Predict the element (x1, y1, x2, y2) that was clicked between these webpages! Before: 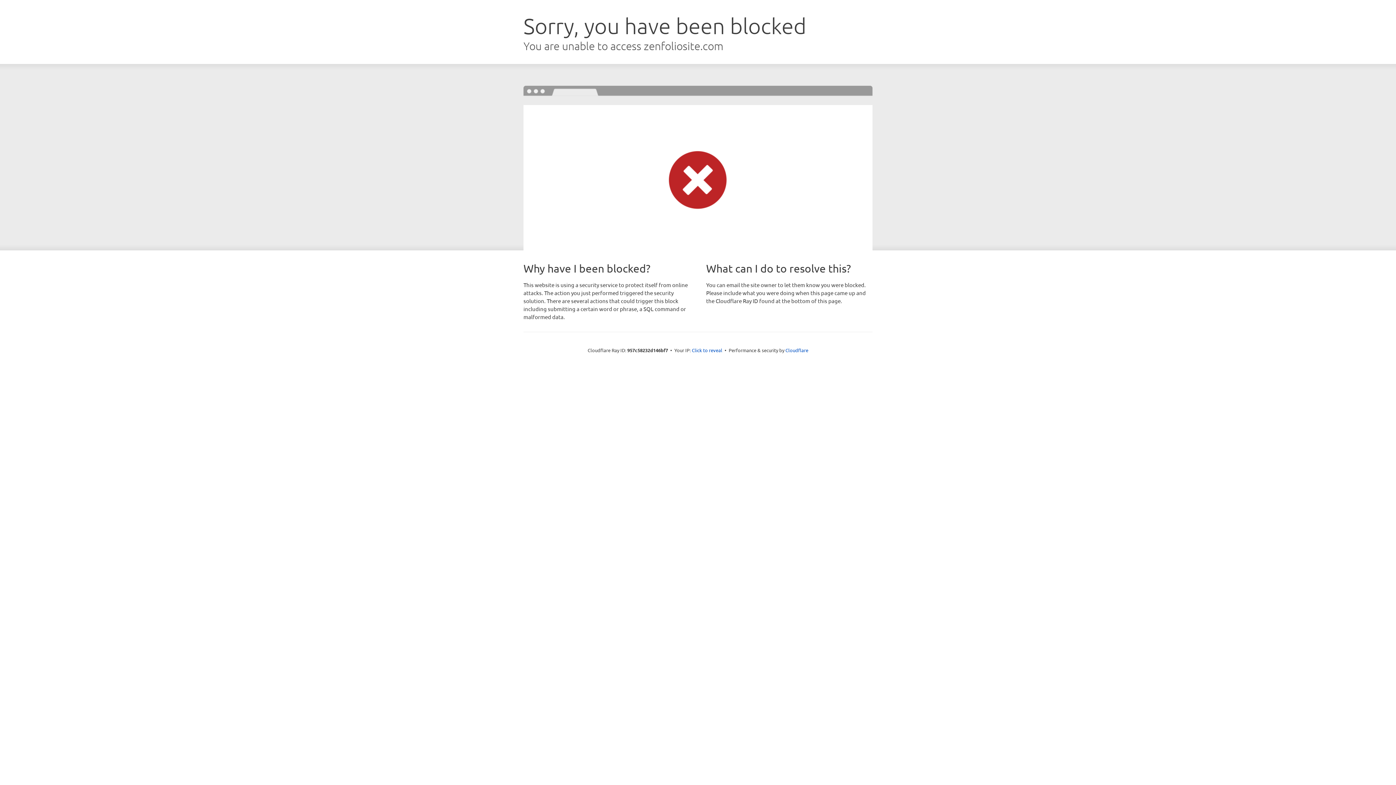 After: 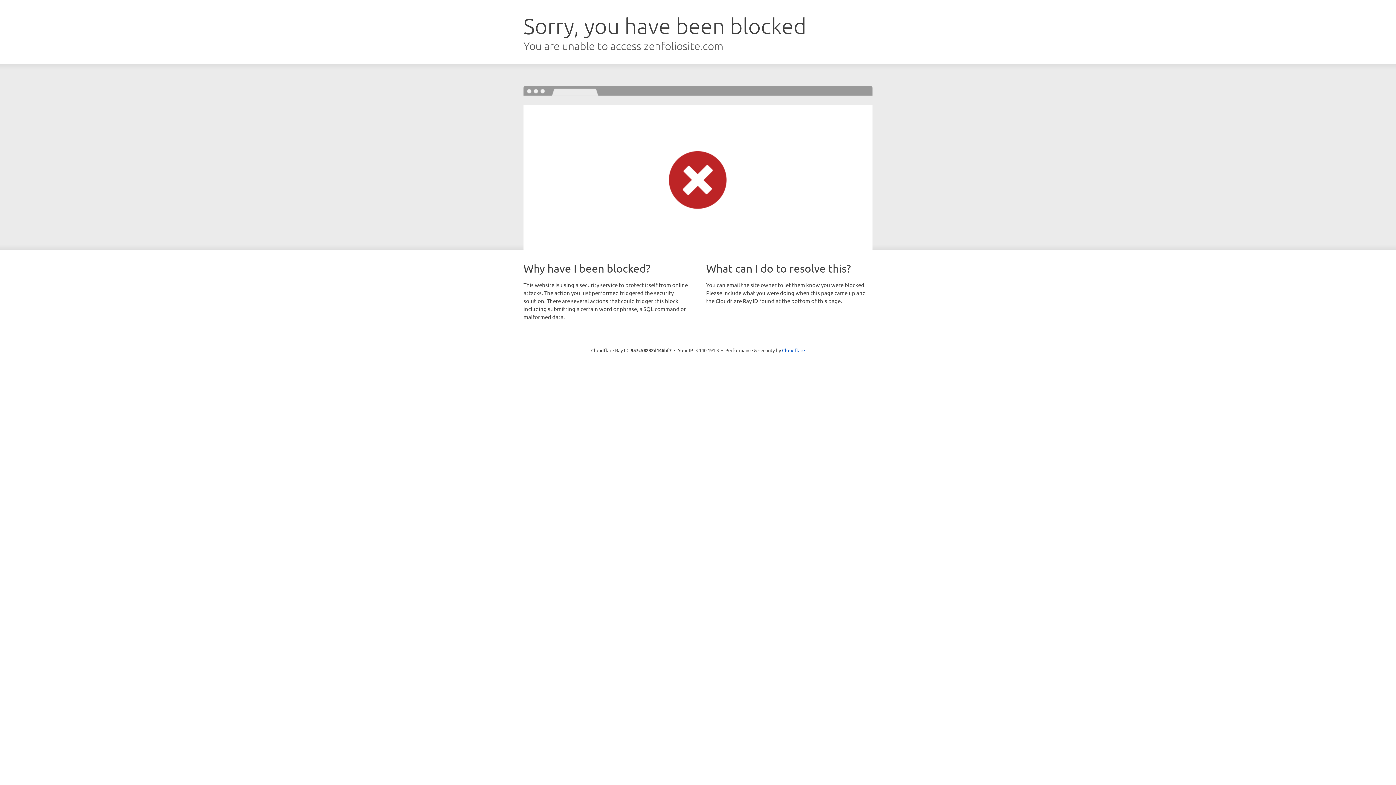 Action: bbox: (692, 346, 722, 353) label: Click to reveal